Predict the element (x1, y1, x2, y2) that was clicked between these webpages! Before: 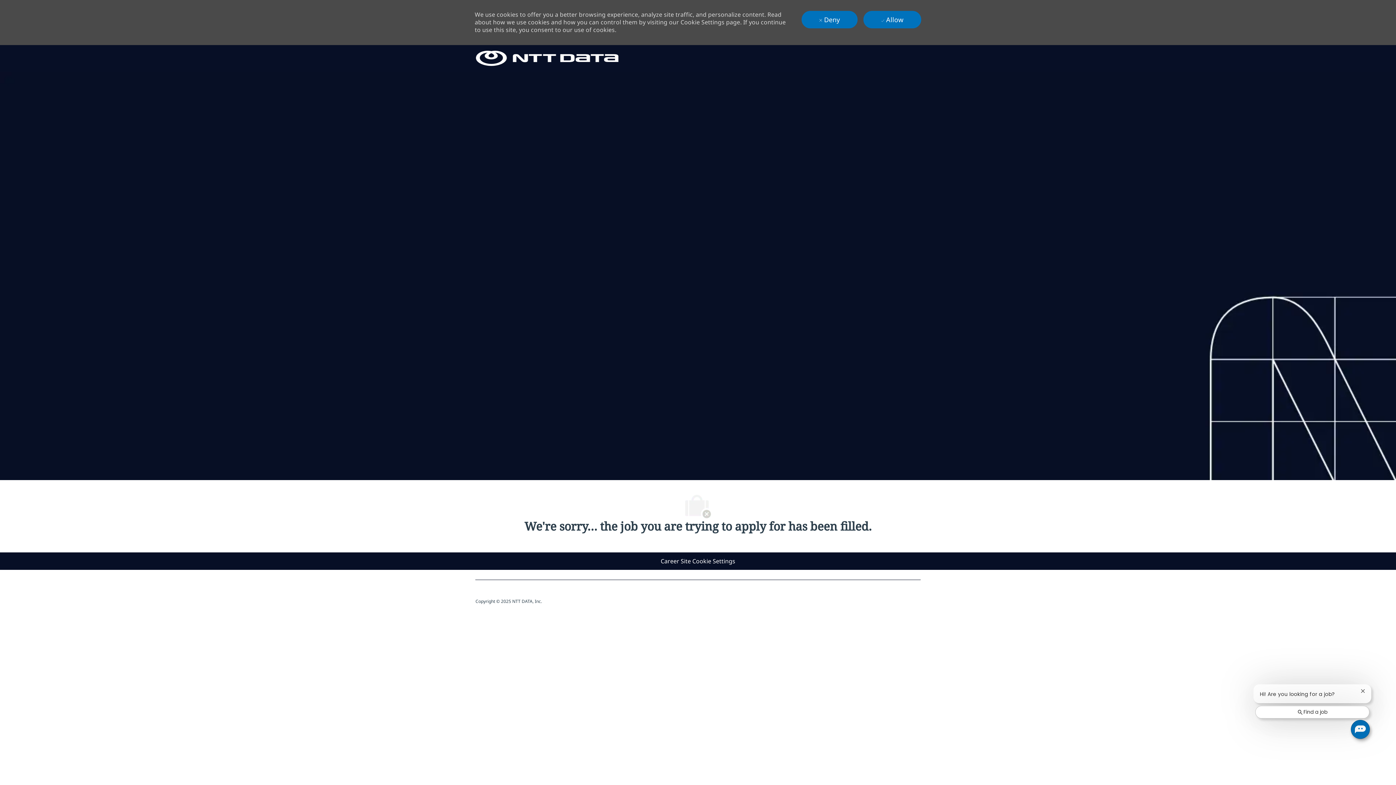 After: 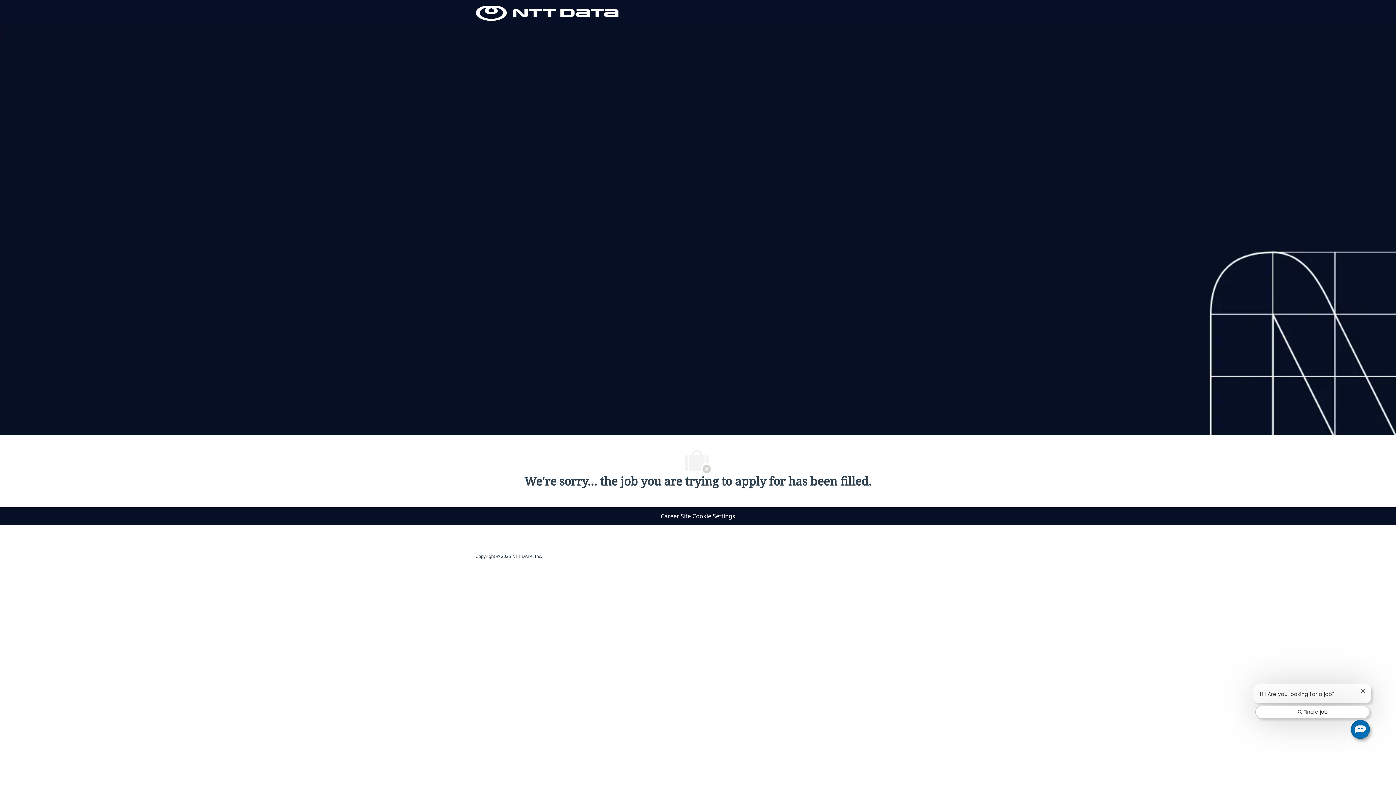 Action: bbox: (863, 10, 921, 28) label:  Allow